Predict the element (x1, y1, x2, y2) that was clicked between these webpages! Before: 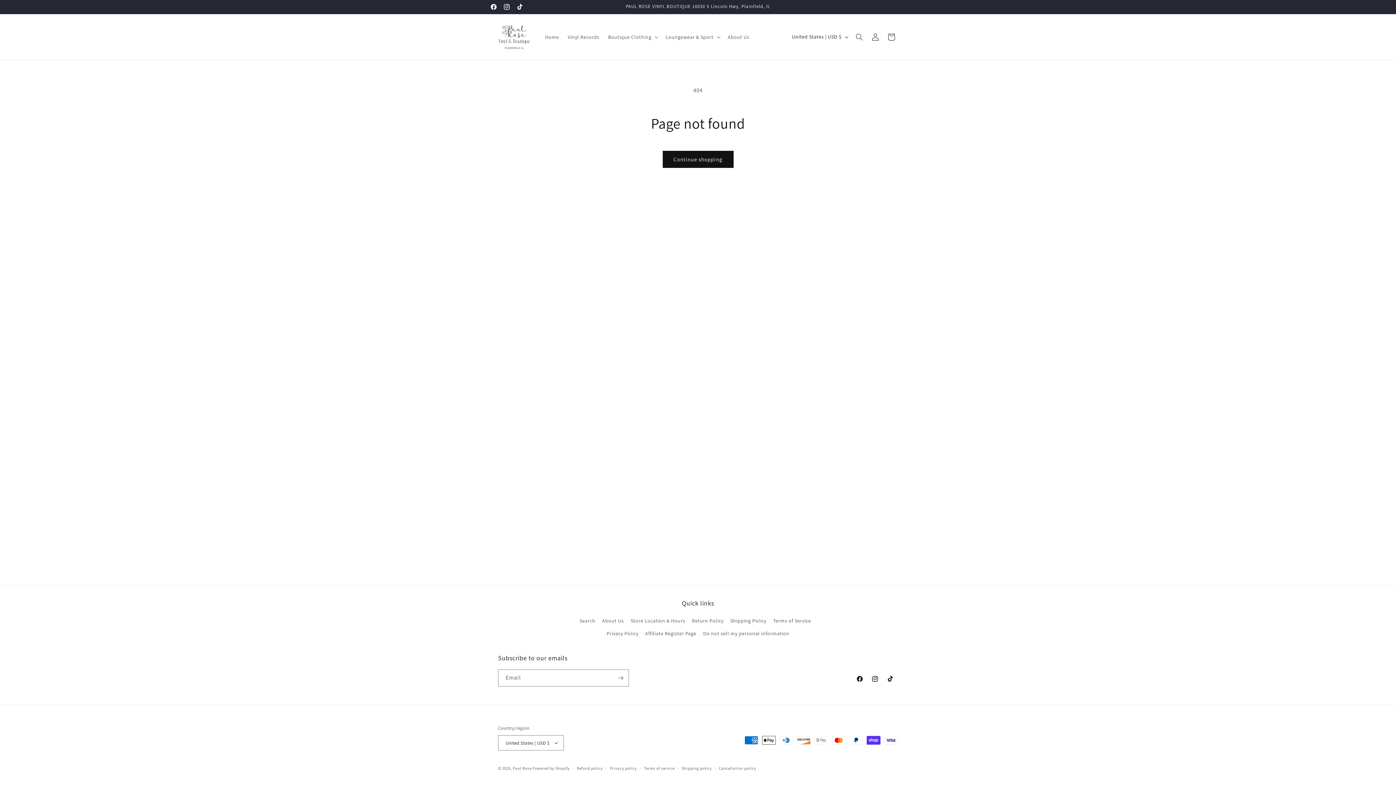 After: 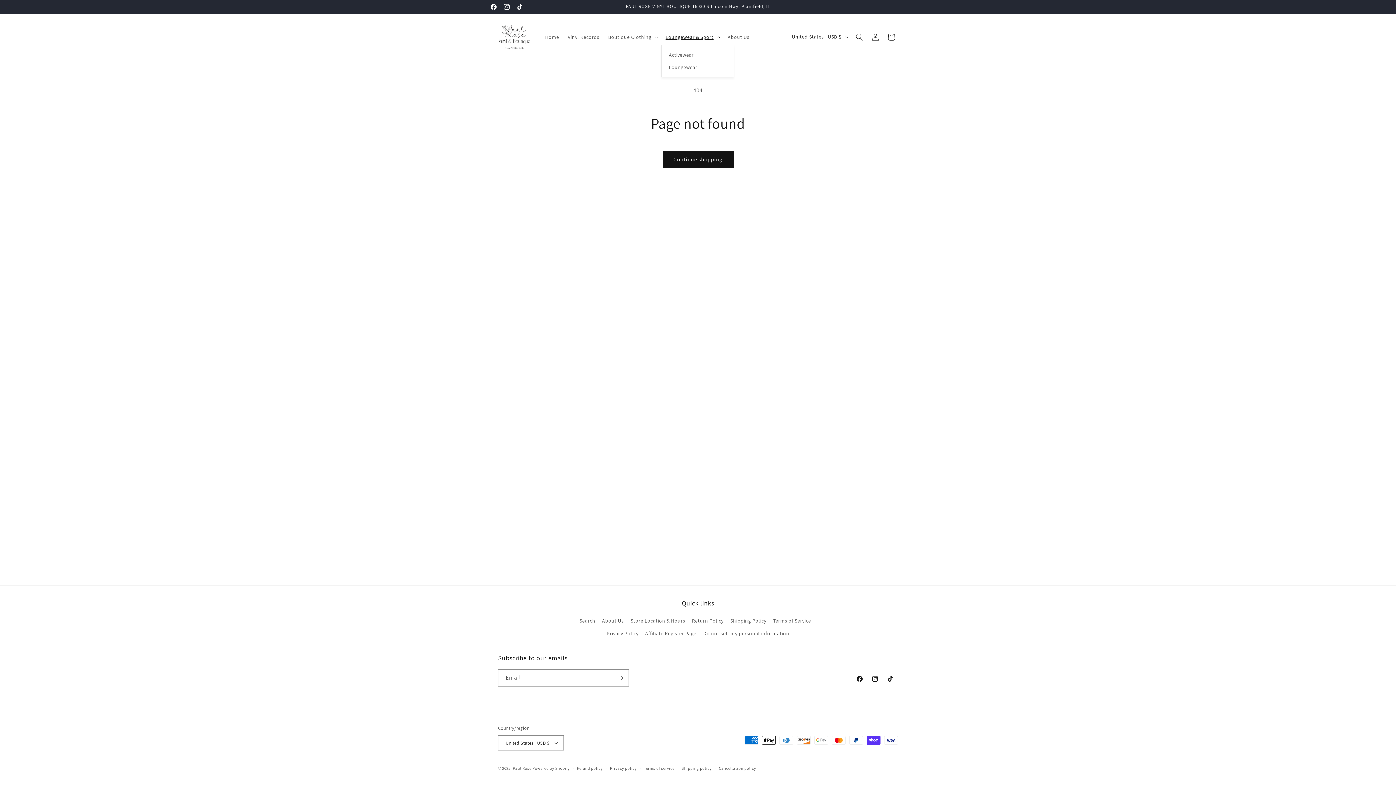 Action: label: Loungewear & Sport bbox: (661, 29, 723, 44)